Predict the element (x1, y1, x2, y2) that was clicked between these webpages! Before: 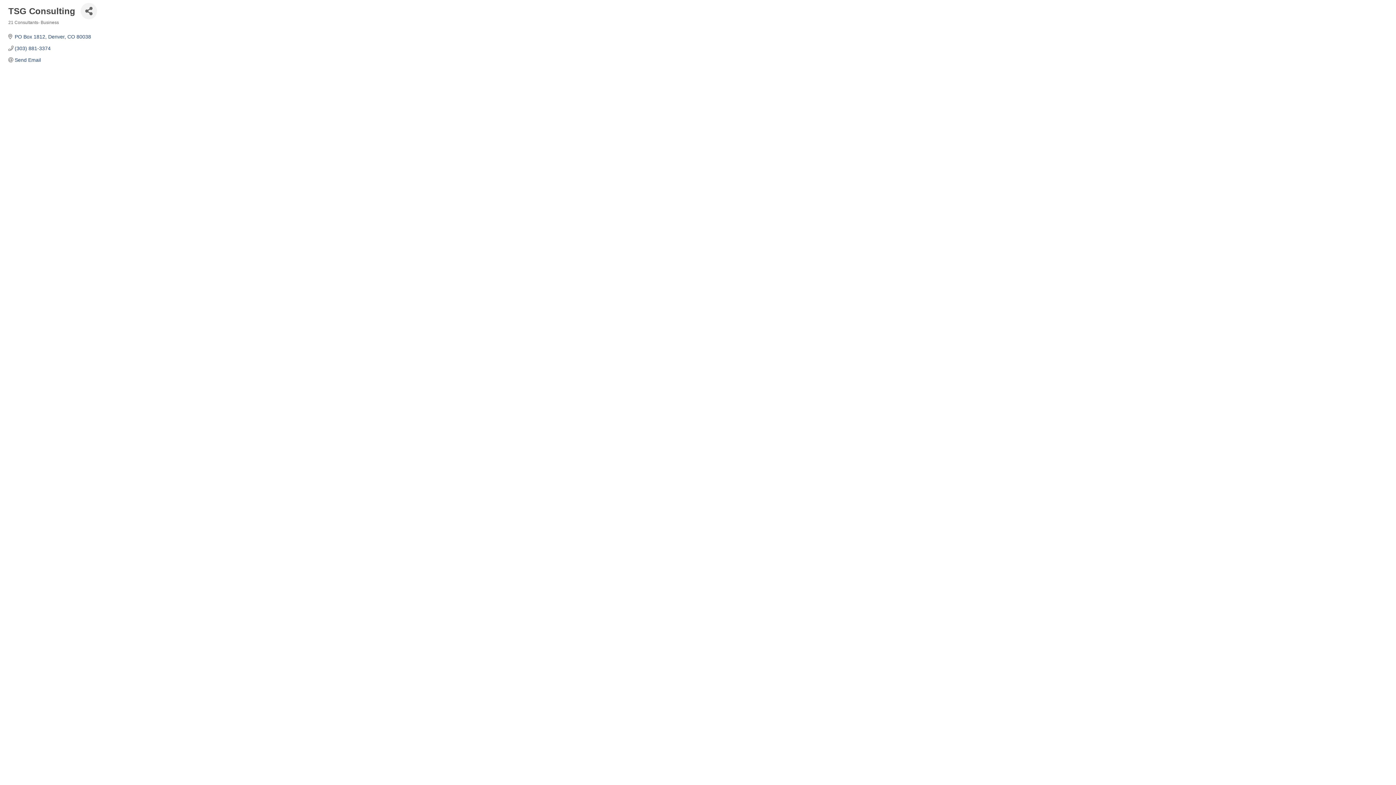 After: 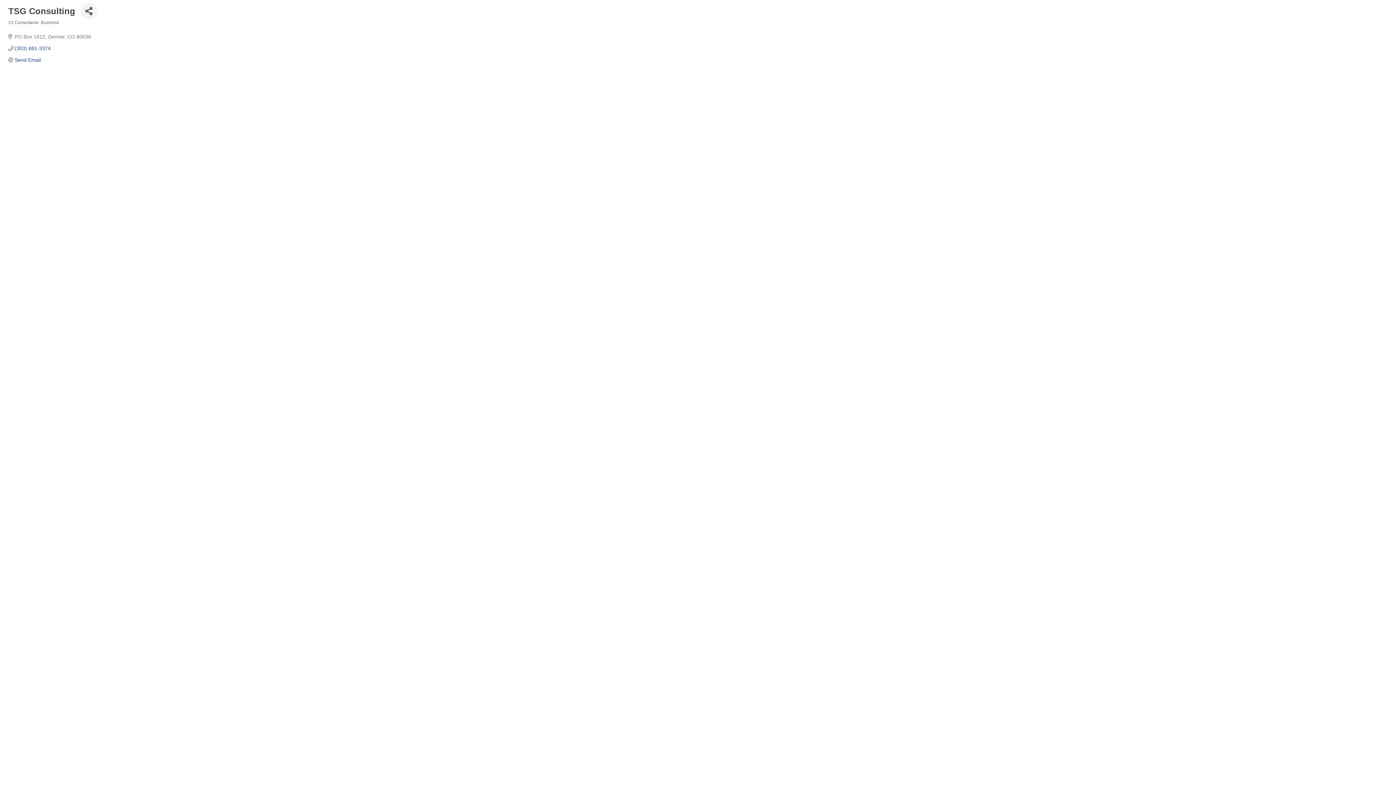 Action: label: PO Box 1812 Denver CO 80038 bbox: (14, 33, 91, 39)